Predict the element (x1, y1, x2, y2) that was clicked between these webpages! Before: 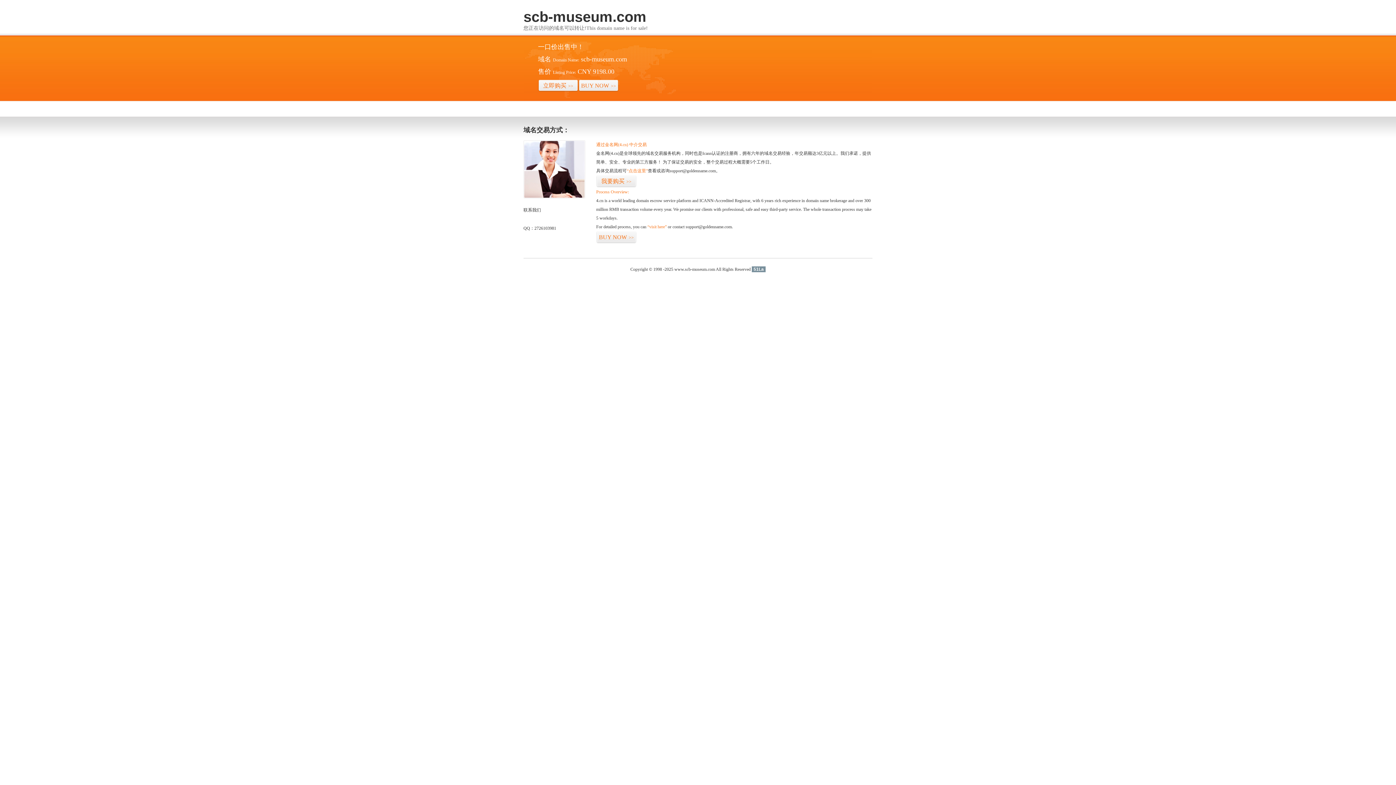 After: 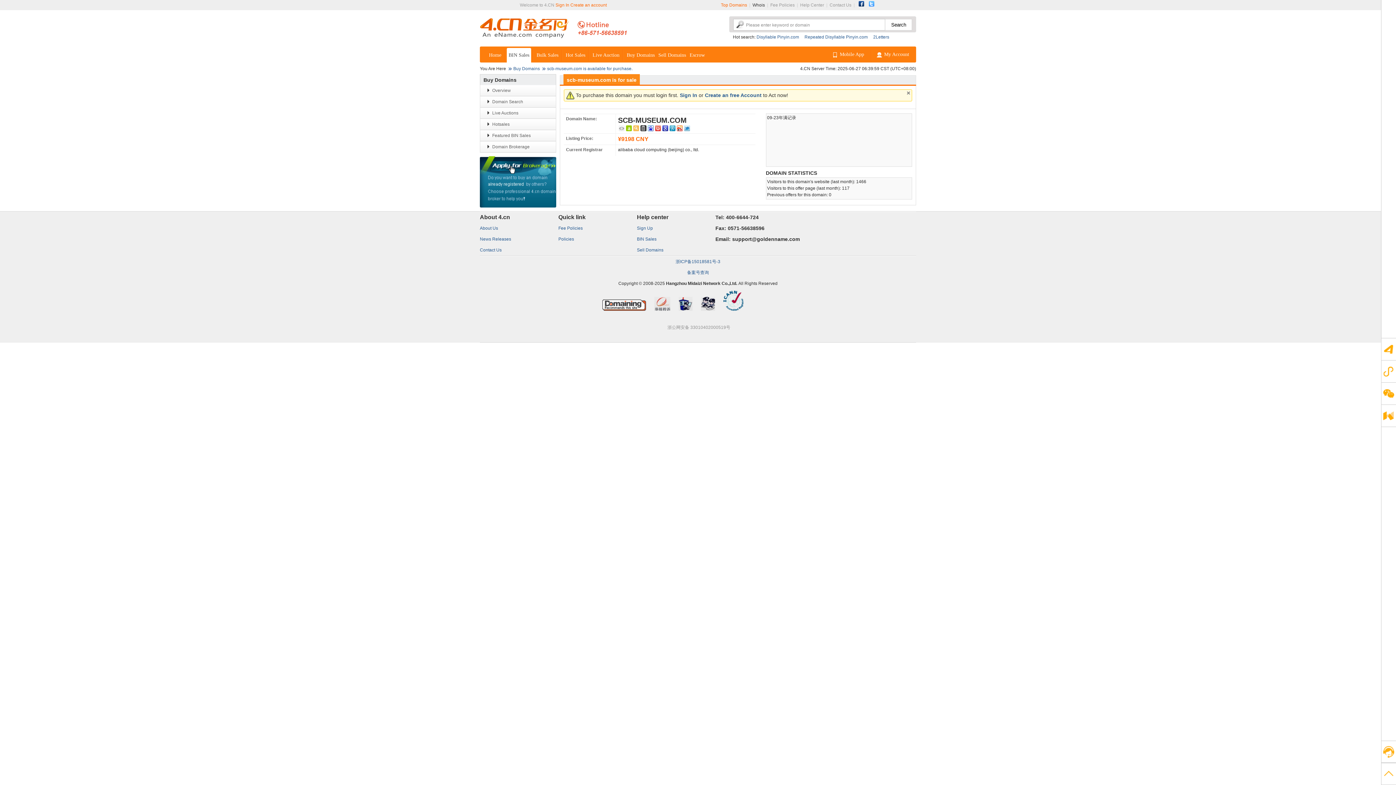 Action: bbox: (626, 168, 648, 173) label: “点击这里”